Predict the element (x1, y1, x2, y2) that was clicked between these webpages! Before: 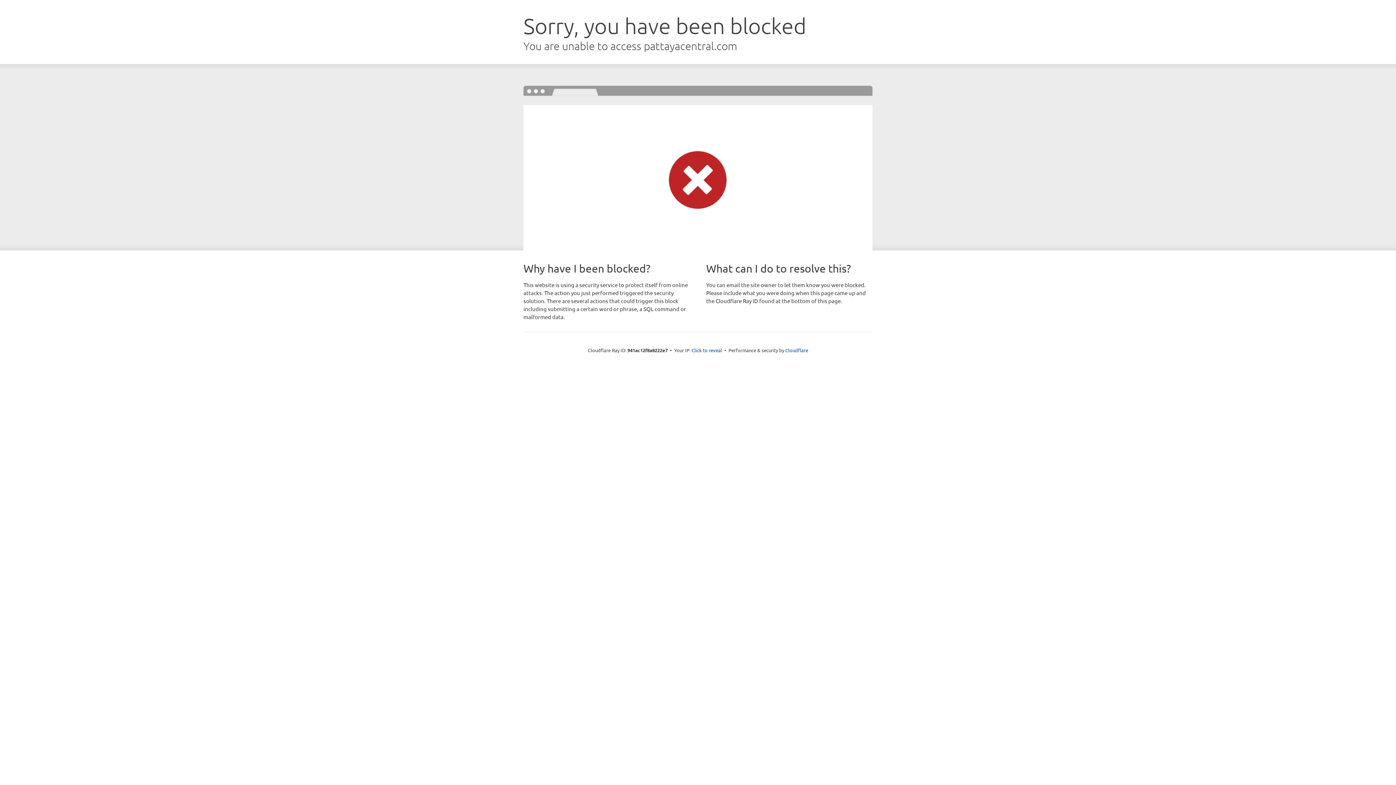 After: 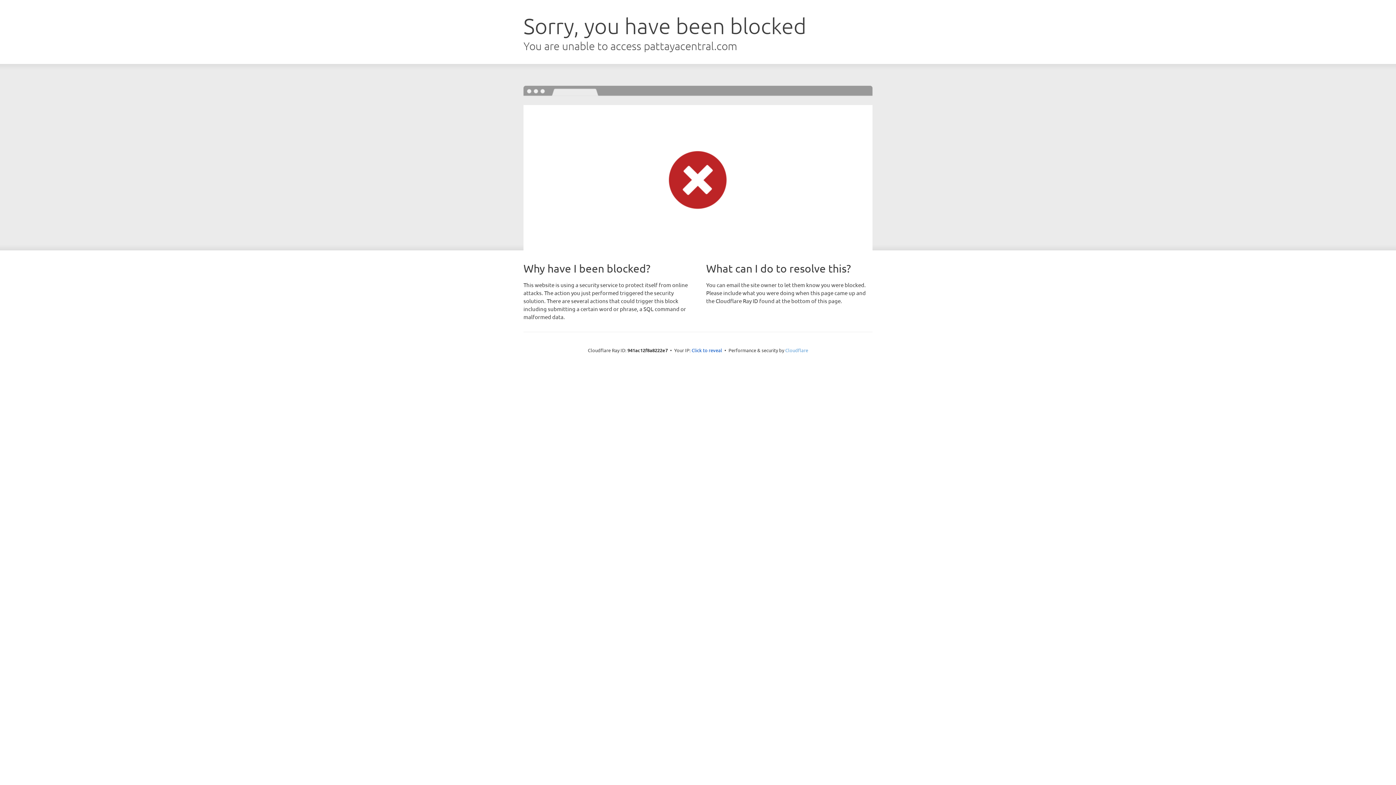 Action: label: Cloudflare bbox: (785, 347, 808, 353)